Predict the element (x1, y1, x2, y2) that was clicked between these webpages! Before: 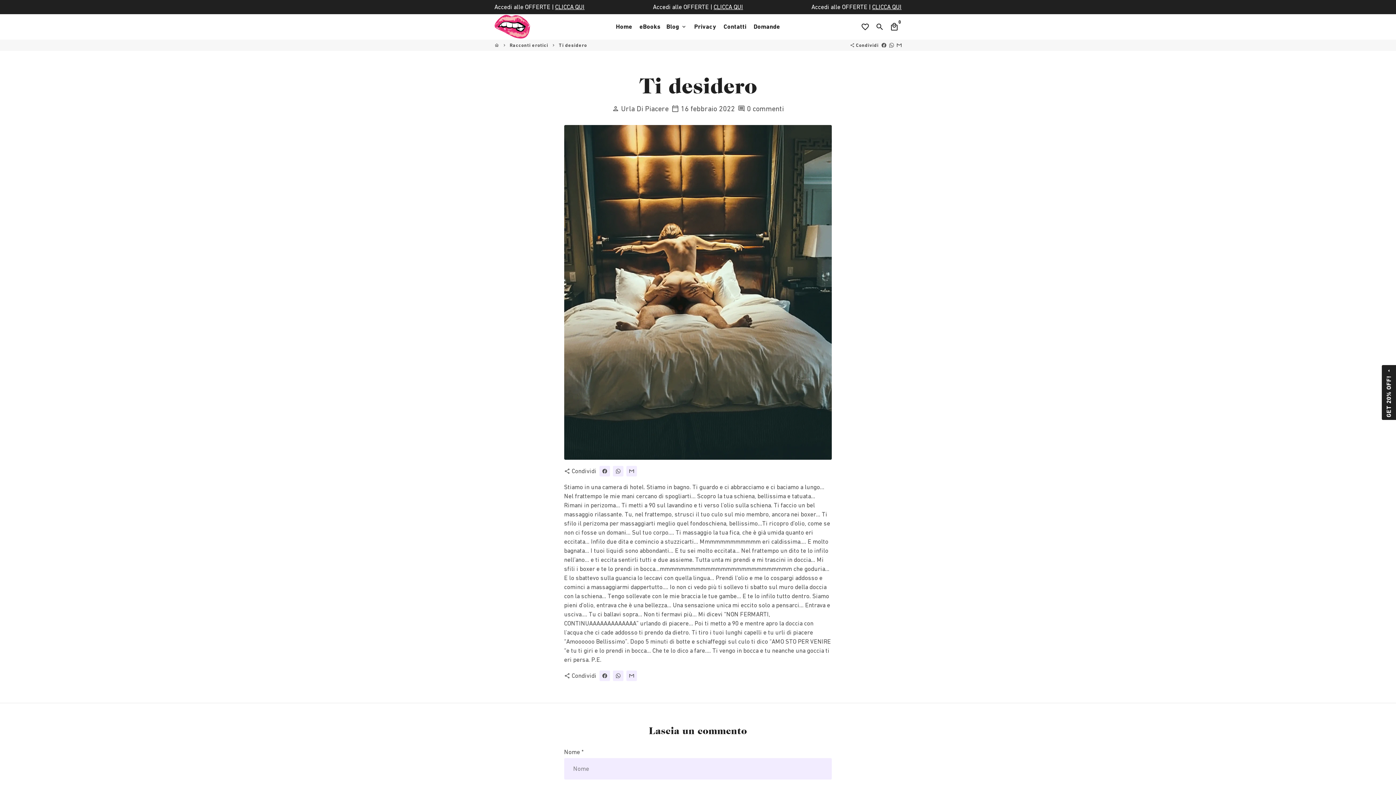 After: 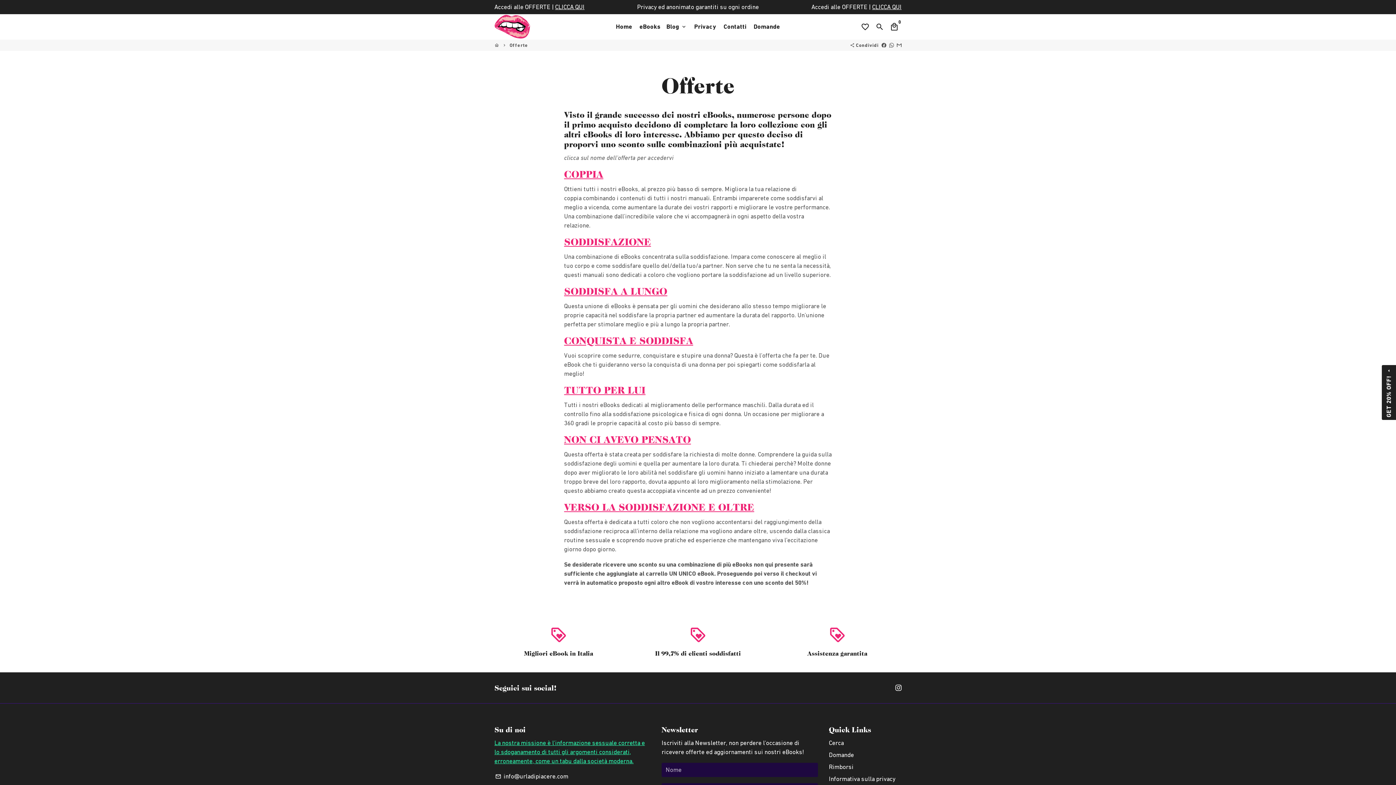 Action: label: CLICCA QUI bbox: (713, 3, 743, 10)